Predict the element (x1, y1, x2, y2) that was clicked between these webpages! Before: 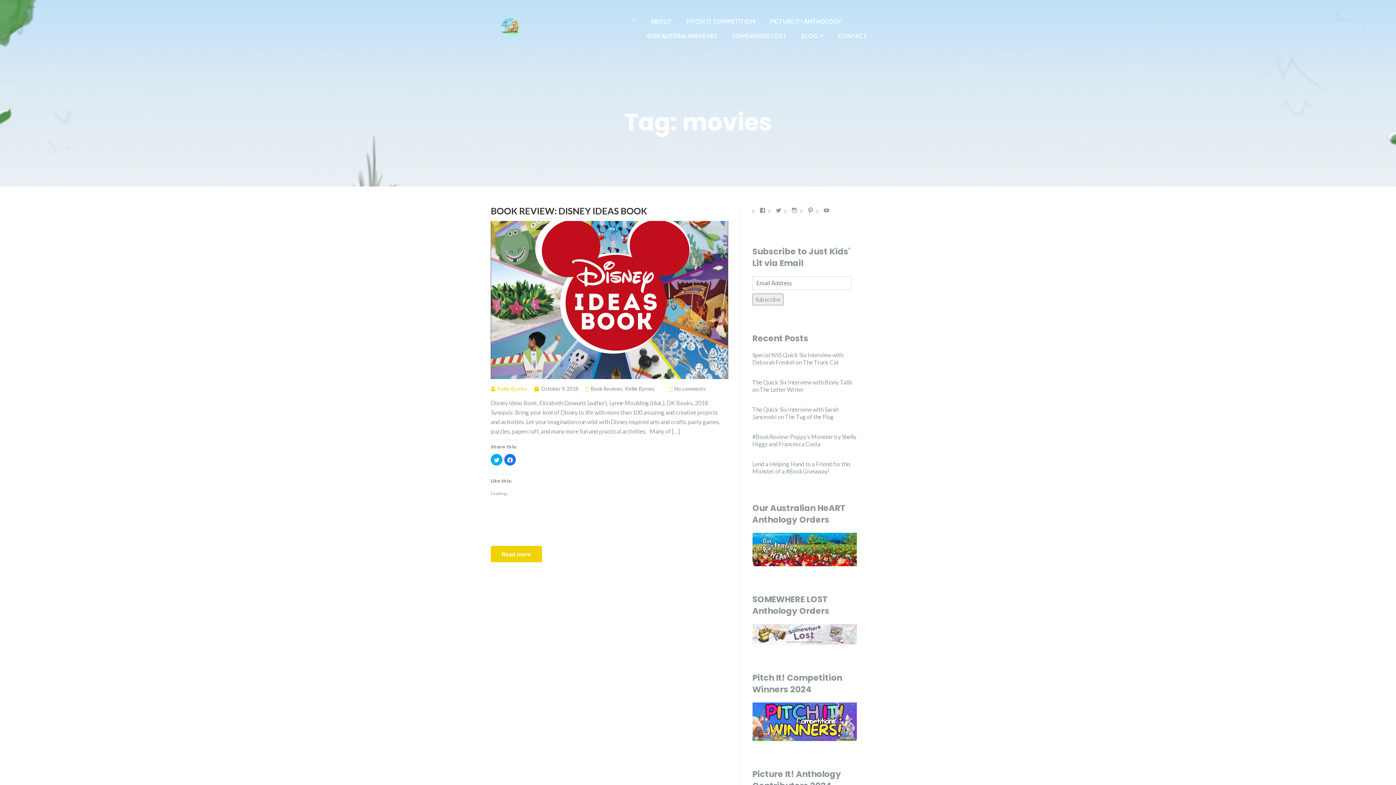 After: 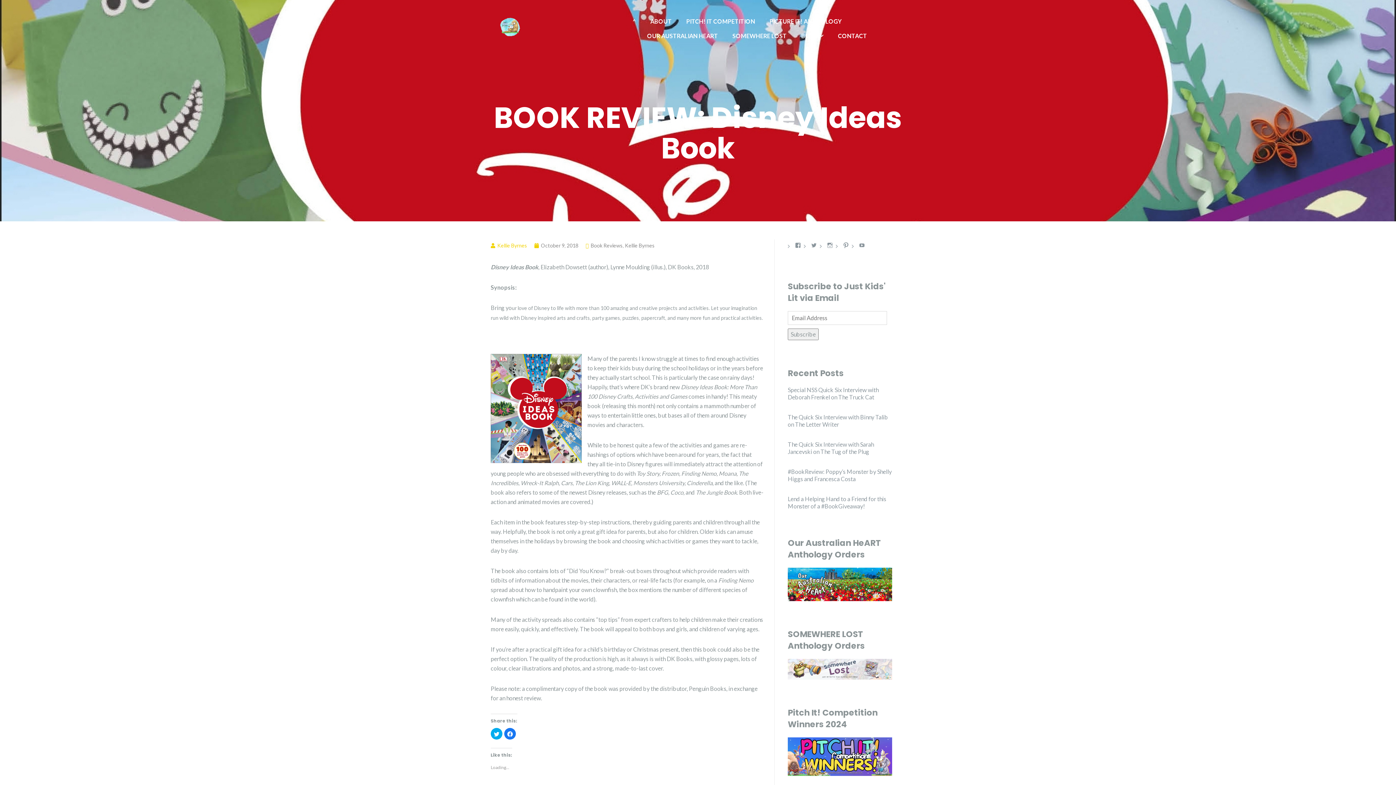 Action: label: BOOK REVIEW: DISNEY IDEAS BOOK bbox: (490, 204, 728, 217)